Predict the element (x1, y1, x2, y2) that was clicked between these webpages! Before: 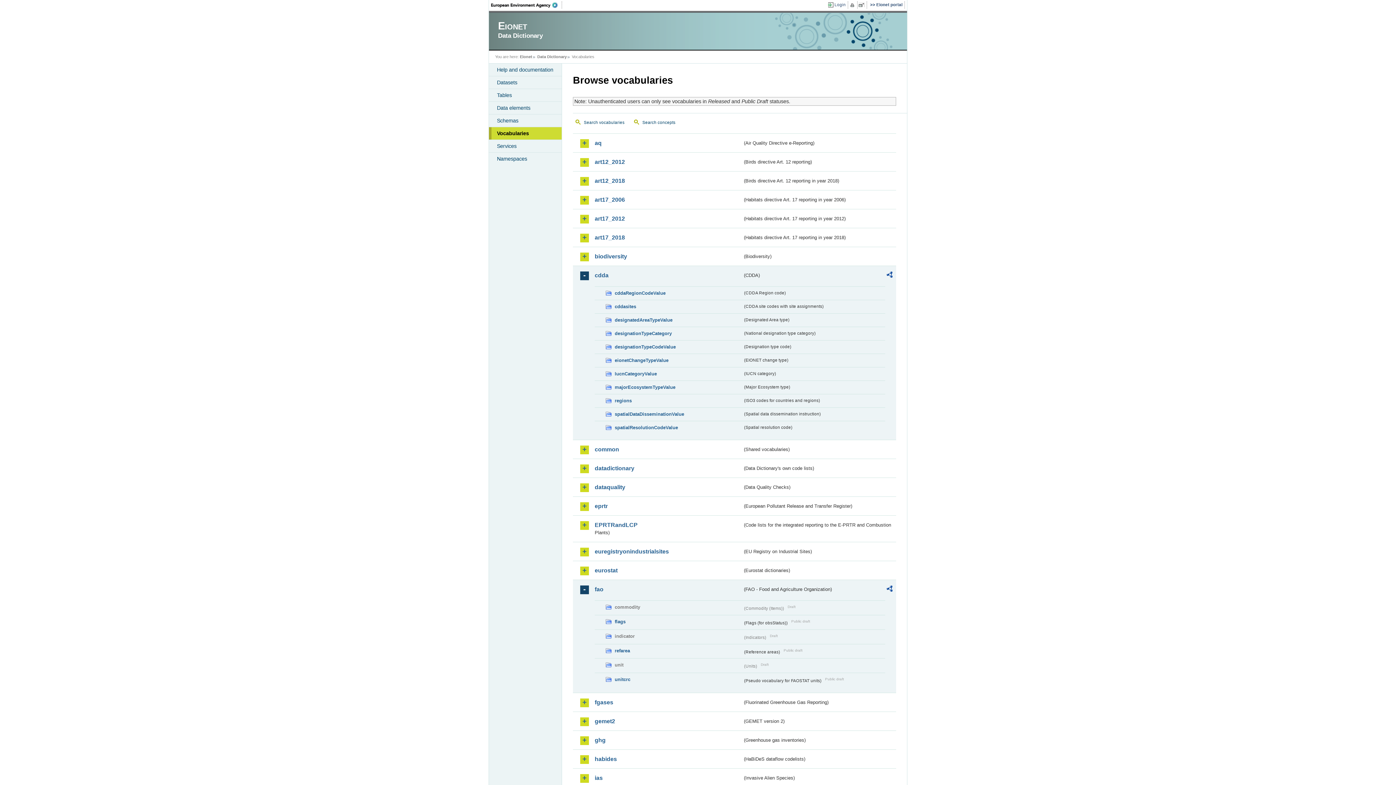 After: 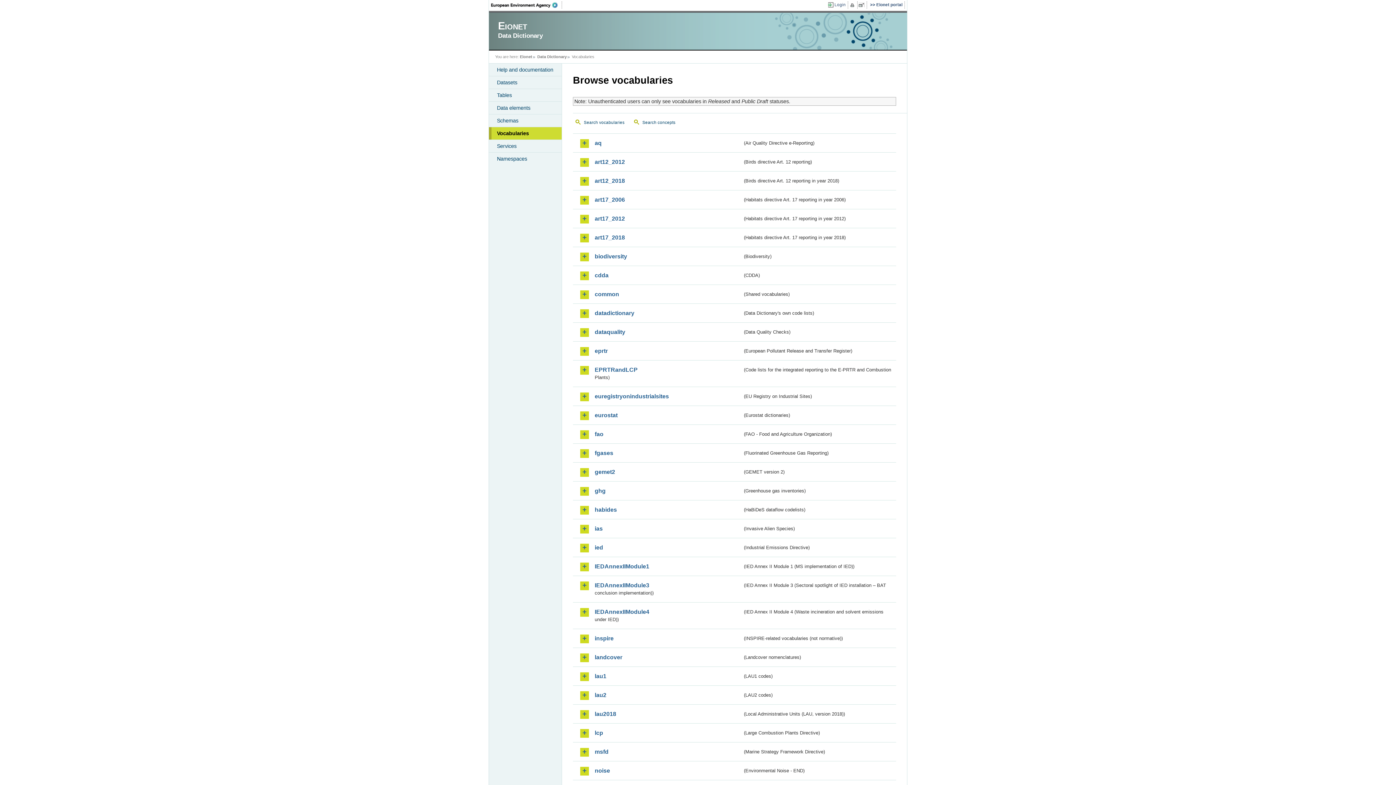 Action: label: Vocabularies bbox: (489, 127, 561, 139)